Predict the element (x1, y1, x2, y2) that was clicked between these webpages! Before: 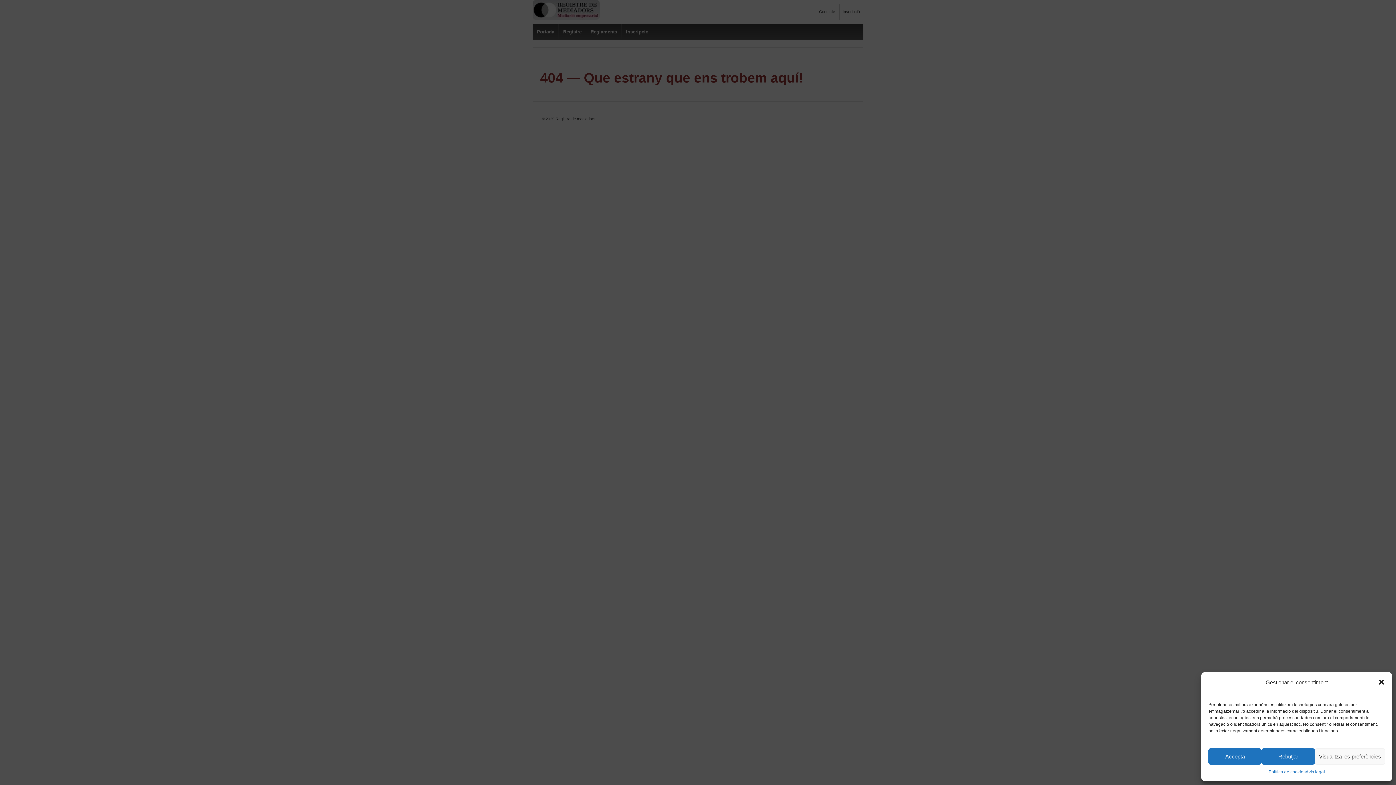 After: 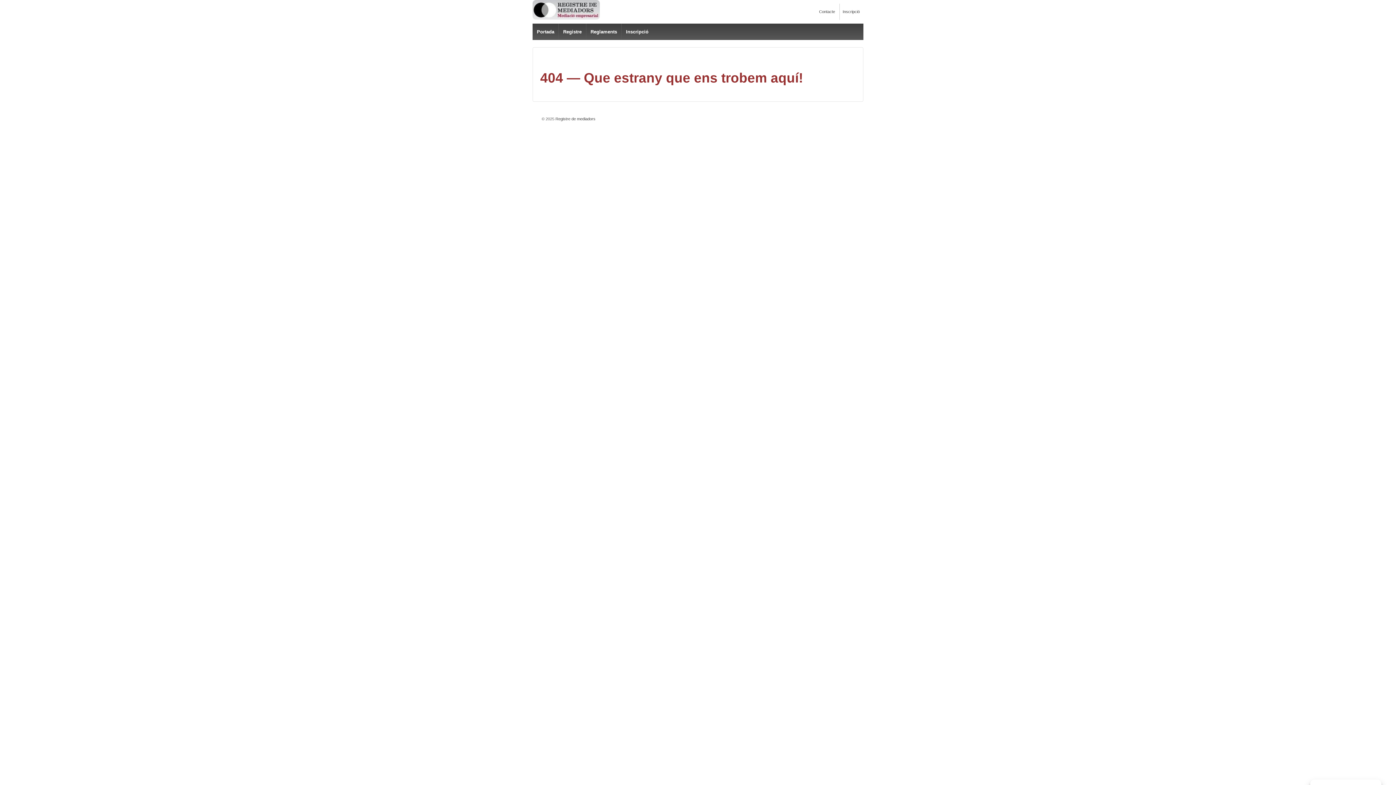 Action: bbox: (1378, 678, 1385, 686) label: Tanca la finestra